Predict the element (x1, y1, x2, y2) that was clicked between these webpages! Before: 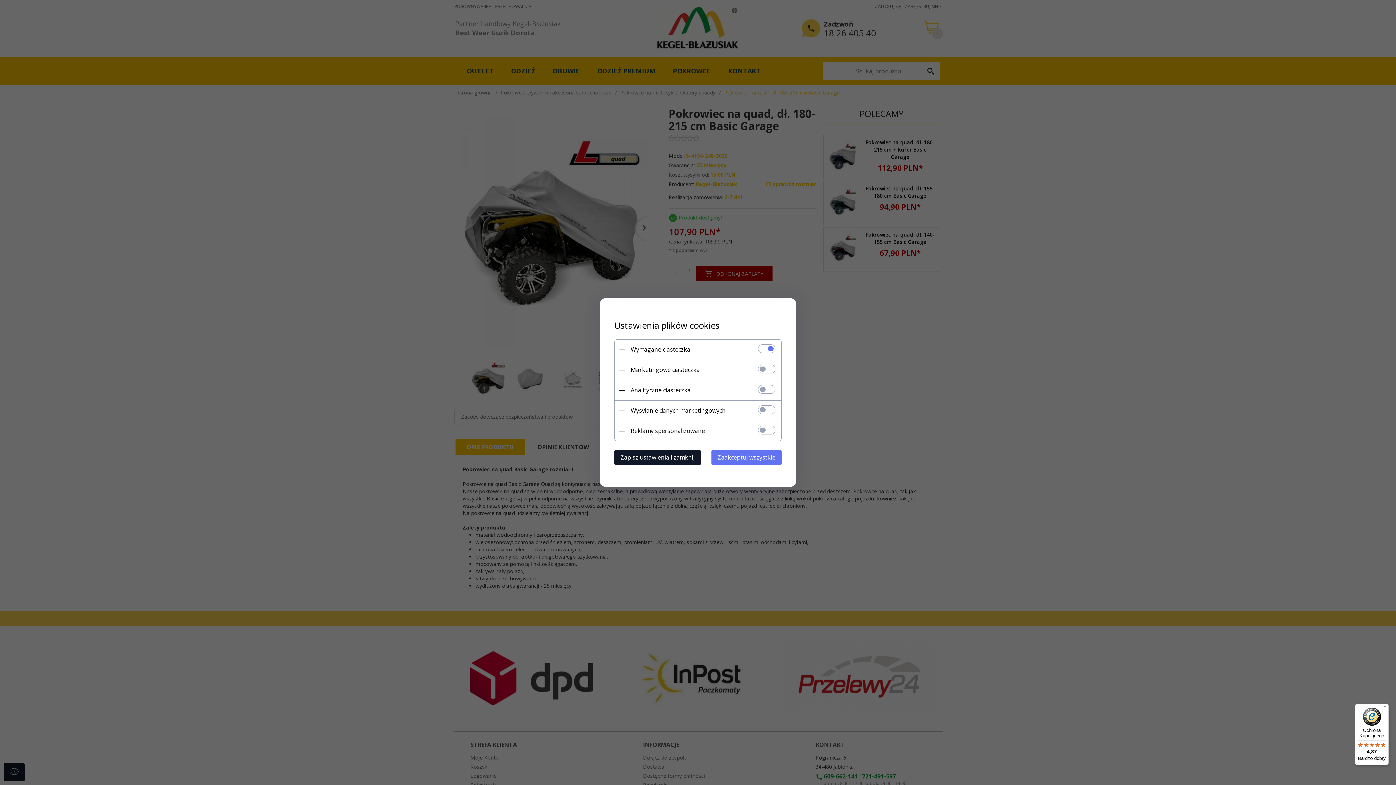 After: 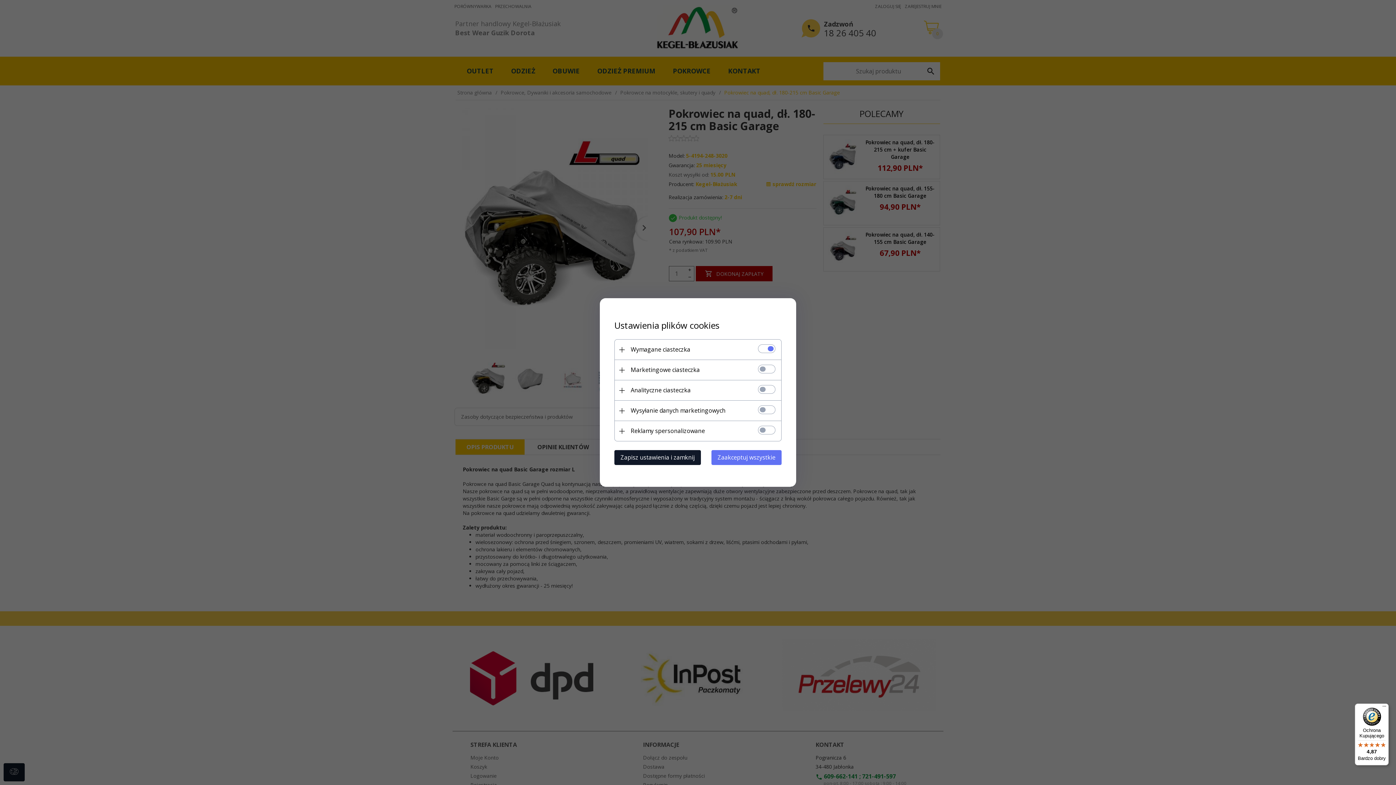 Action: bbox: (1355, 704, 1389, 765) label: Ochrona Kupującego

4,87

Bardzo dobry